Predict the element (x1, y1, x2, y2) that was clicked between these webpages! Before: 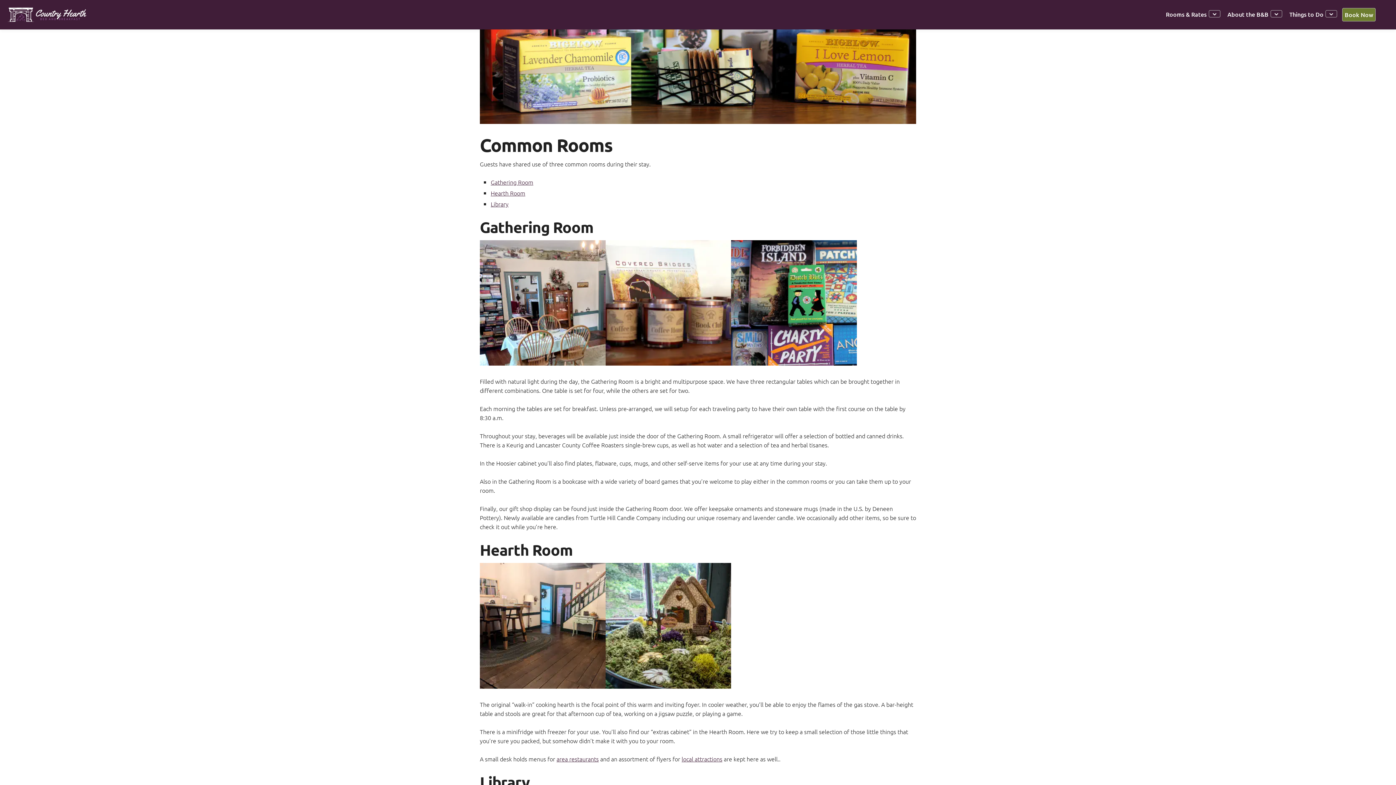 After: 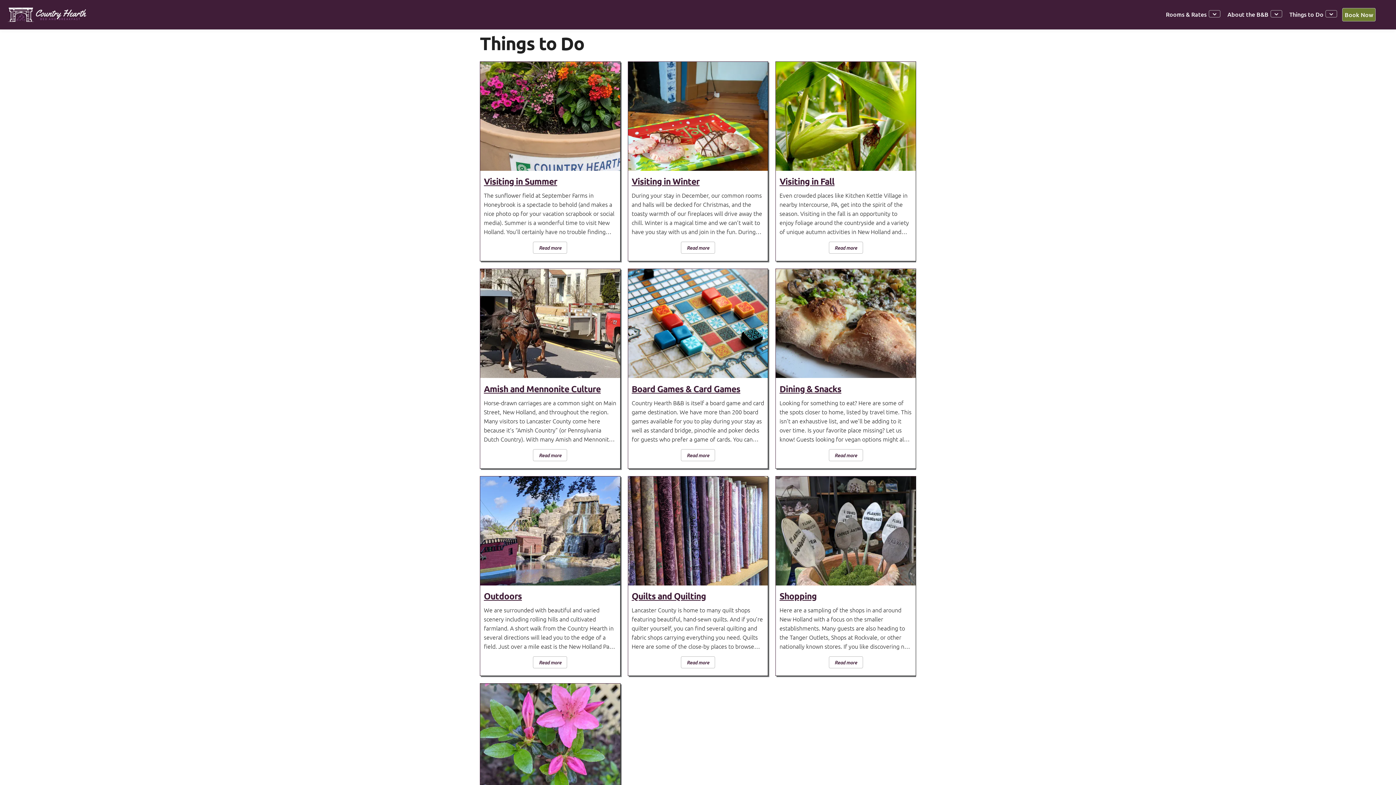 Action: label: local attractions bbox: (681, 755, 722, 763)